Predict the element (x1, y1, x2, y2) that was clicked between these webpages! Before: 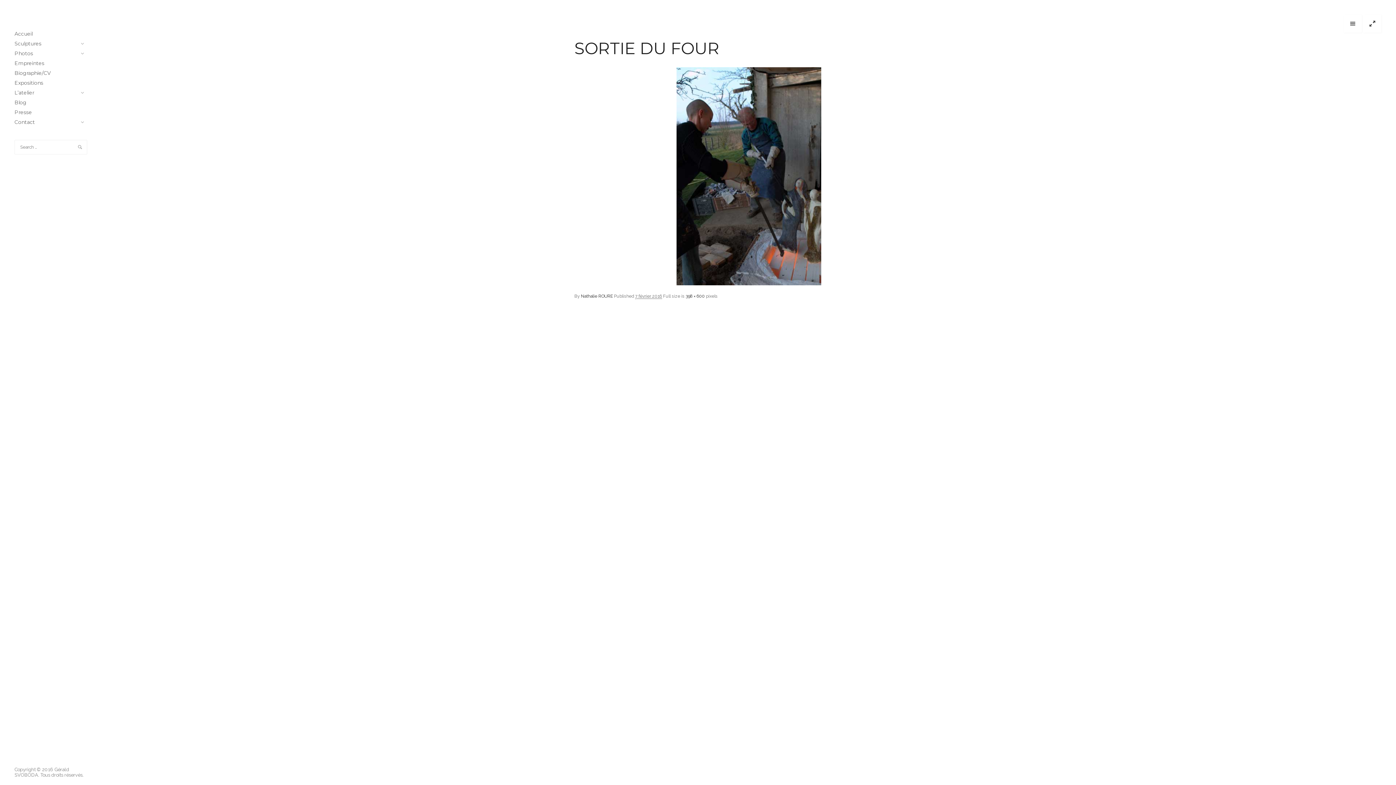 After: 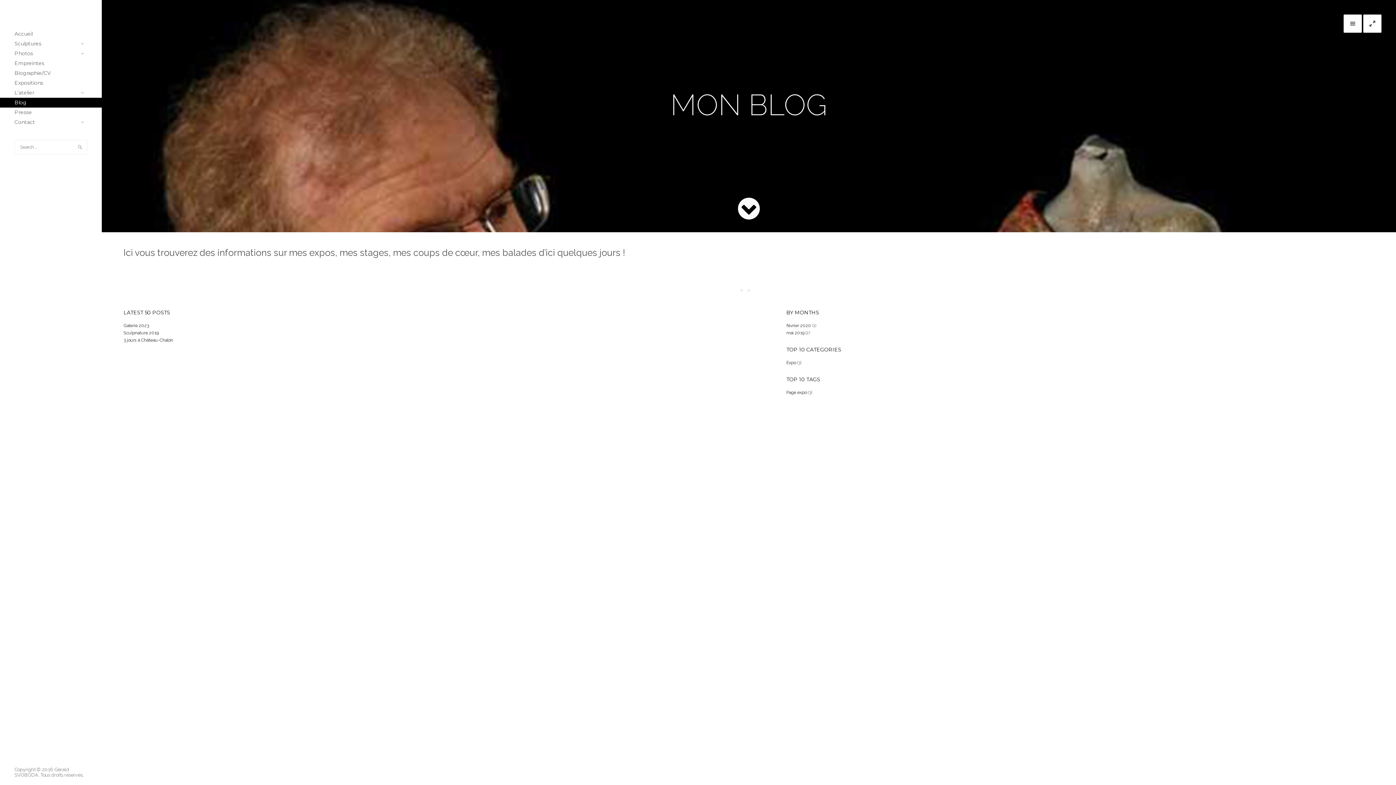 Action: label: Blog bbox: (0, 97, 101, 107)